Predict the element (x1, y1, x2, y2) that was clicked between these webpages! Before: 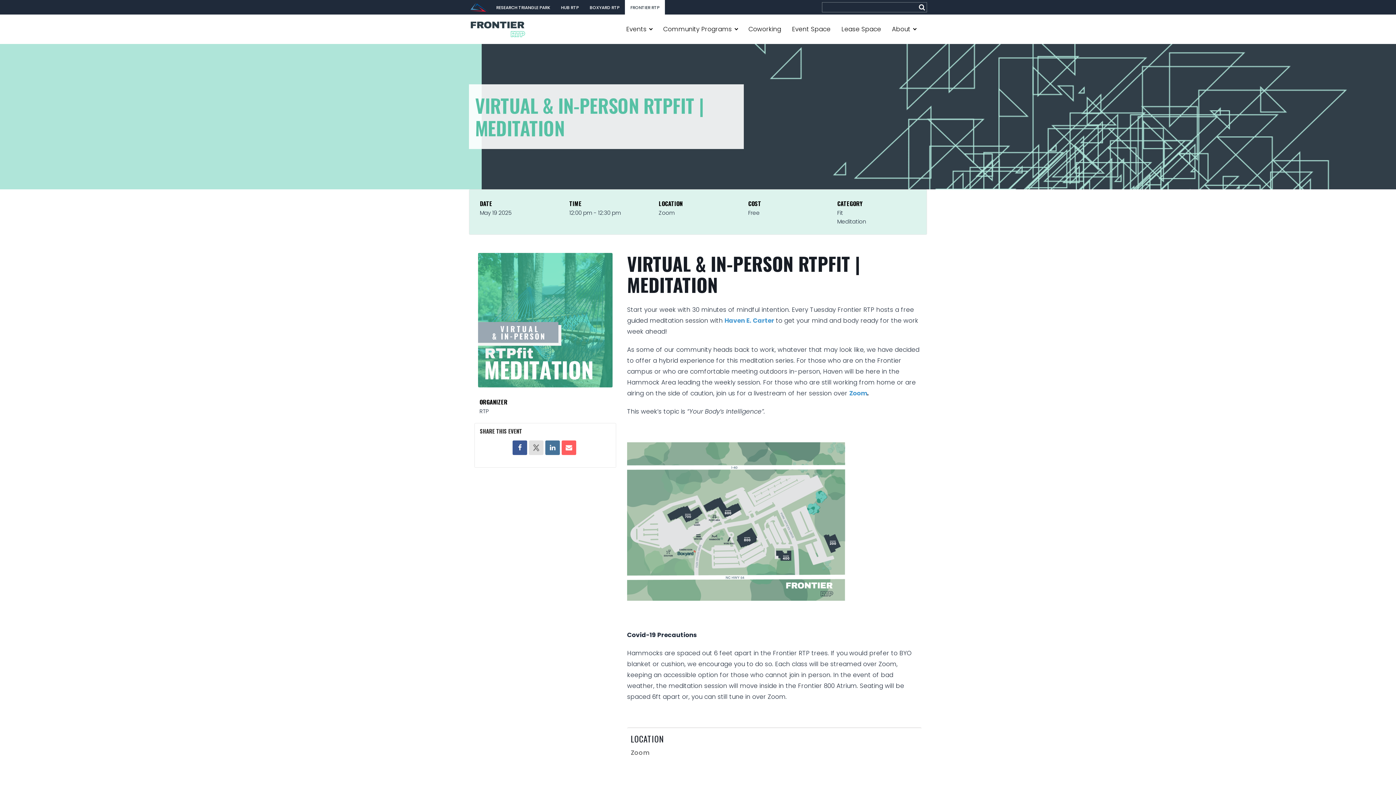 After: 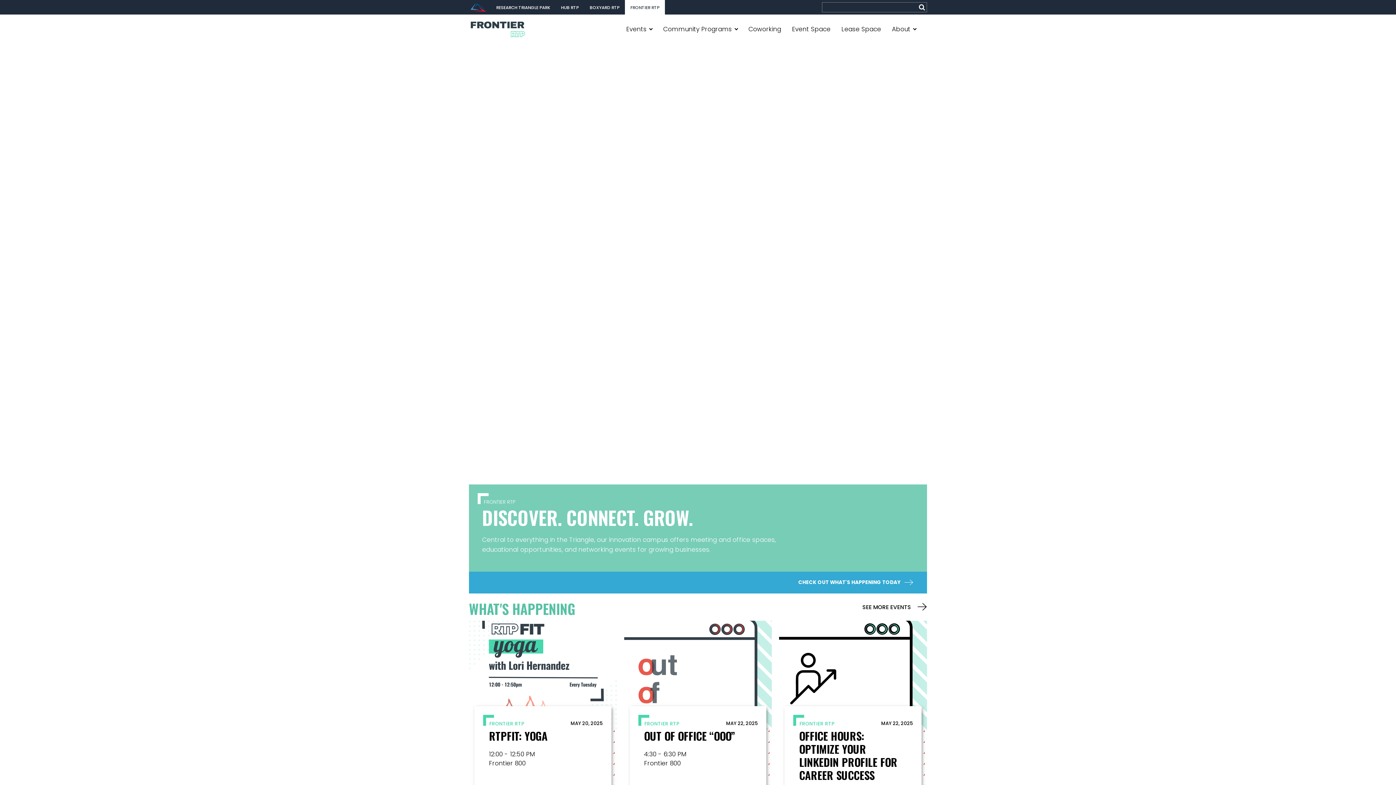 Action: bbox: (469, 19, 527, 39)